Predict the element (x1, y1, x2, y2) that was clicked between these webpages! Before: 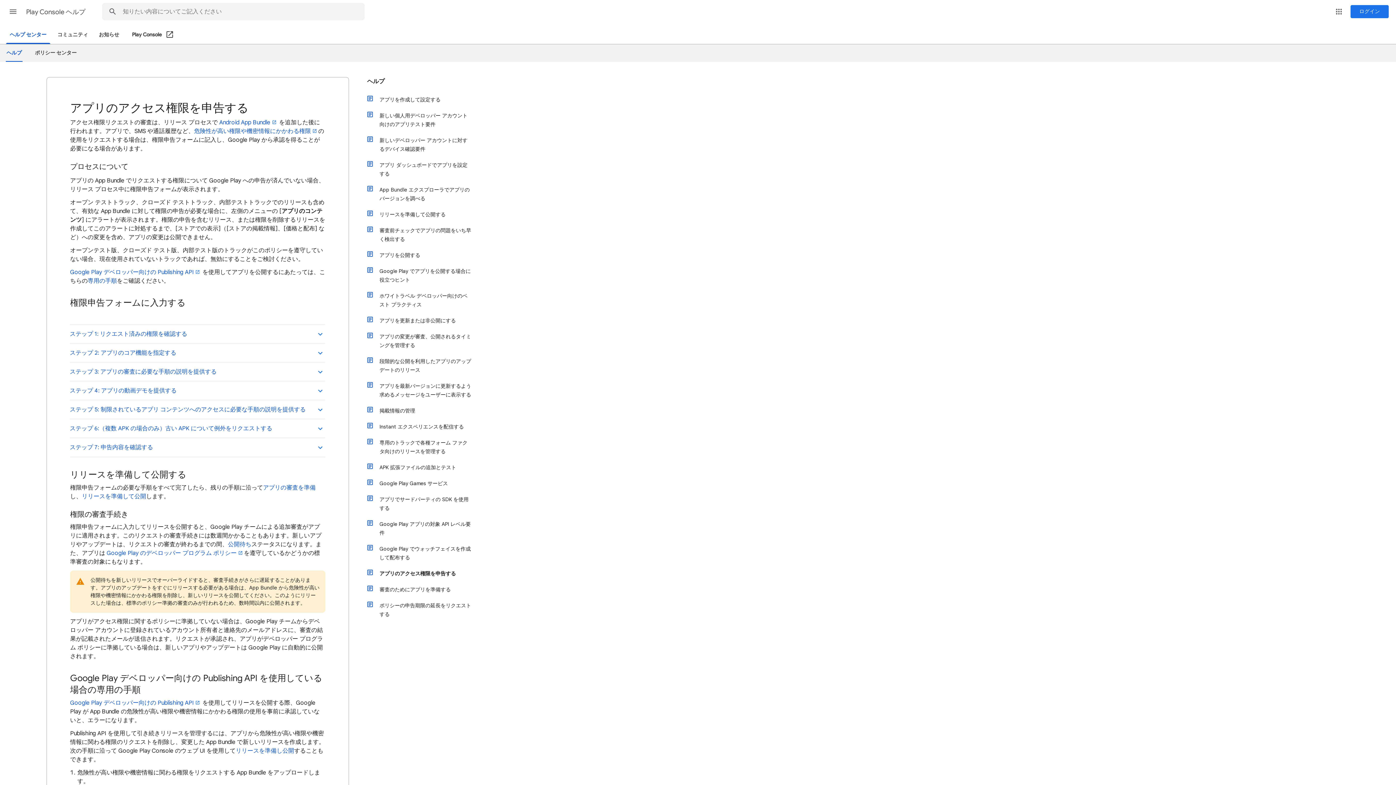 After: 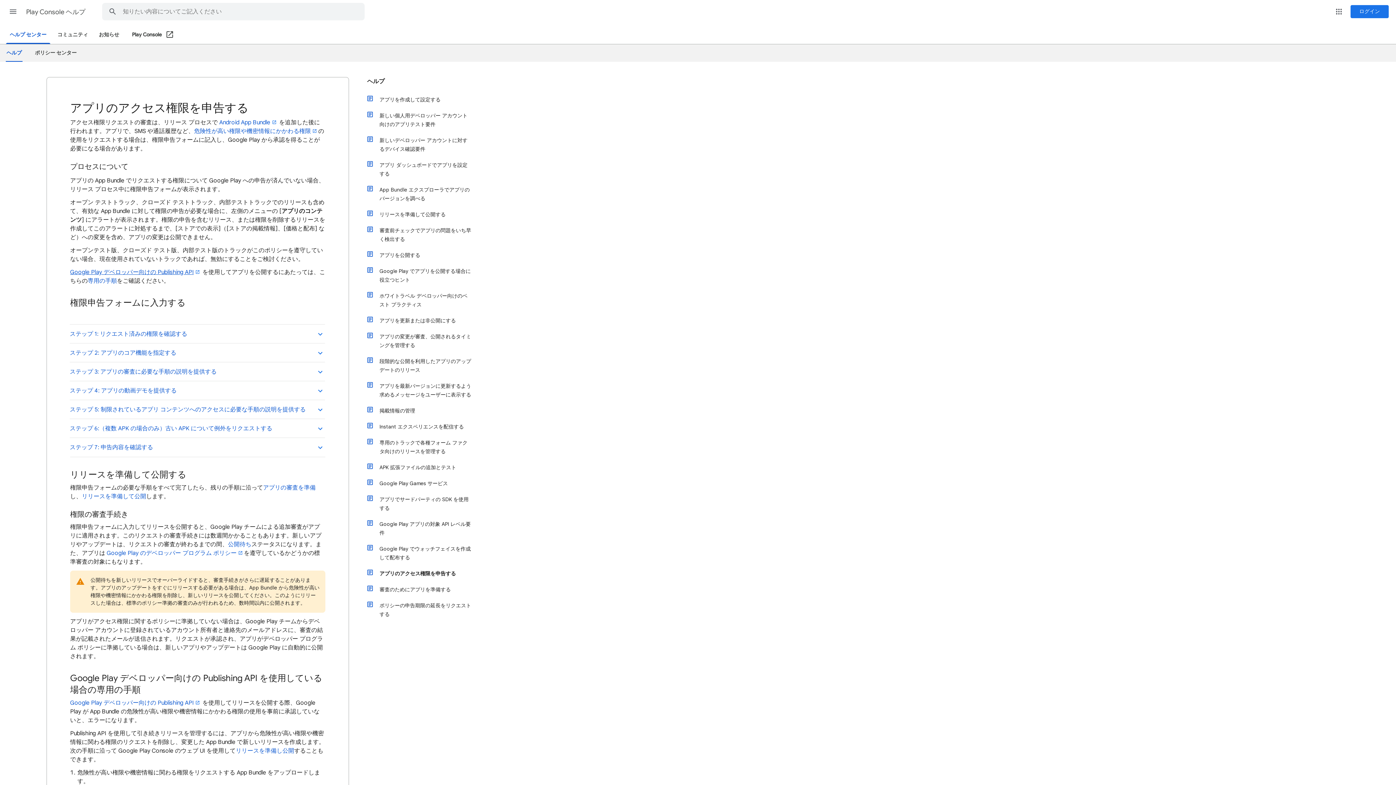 Action: label: Google Play デベロッパー向けの Publishing API bbox: (70, 268, 201, 276)